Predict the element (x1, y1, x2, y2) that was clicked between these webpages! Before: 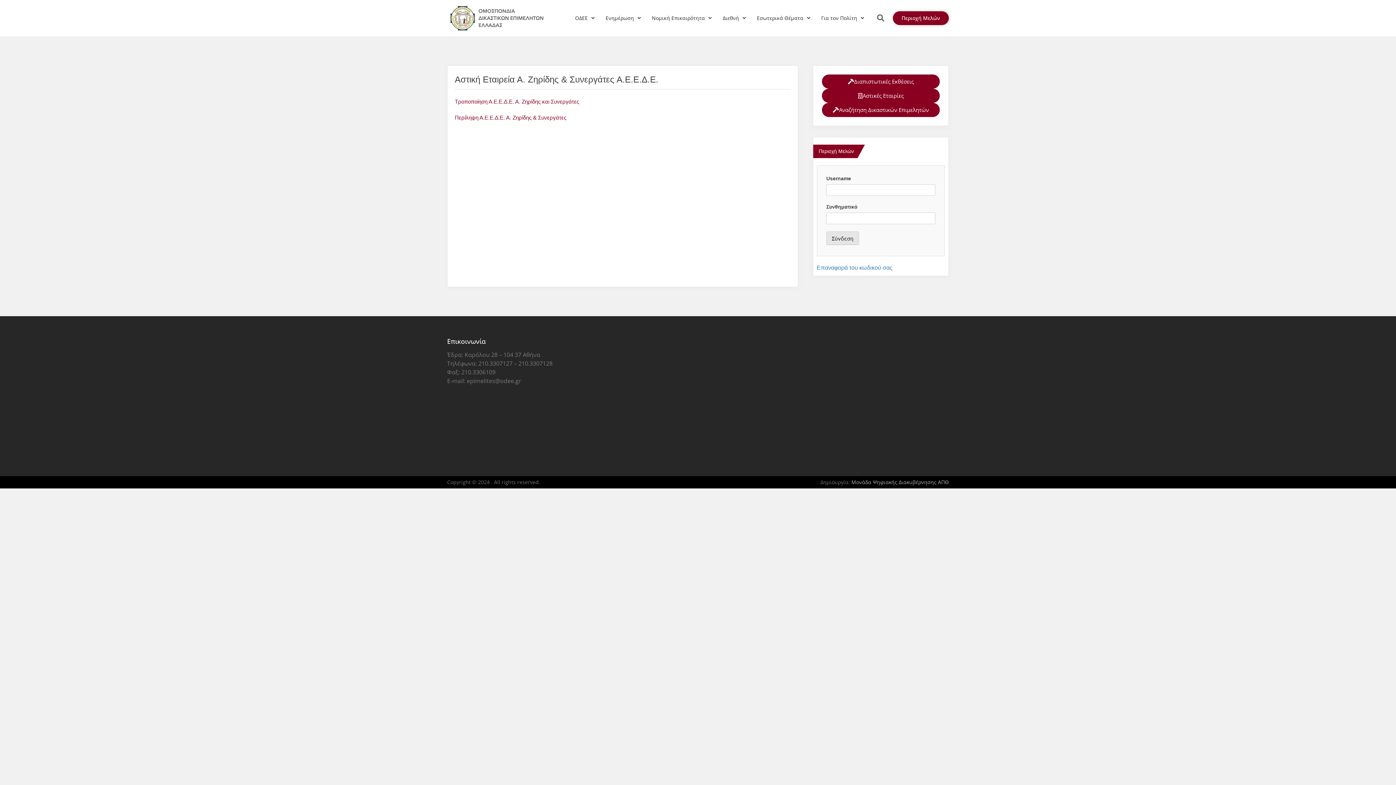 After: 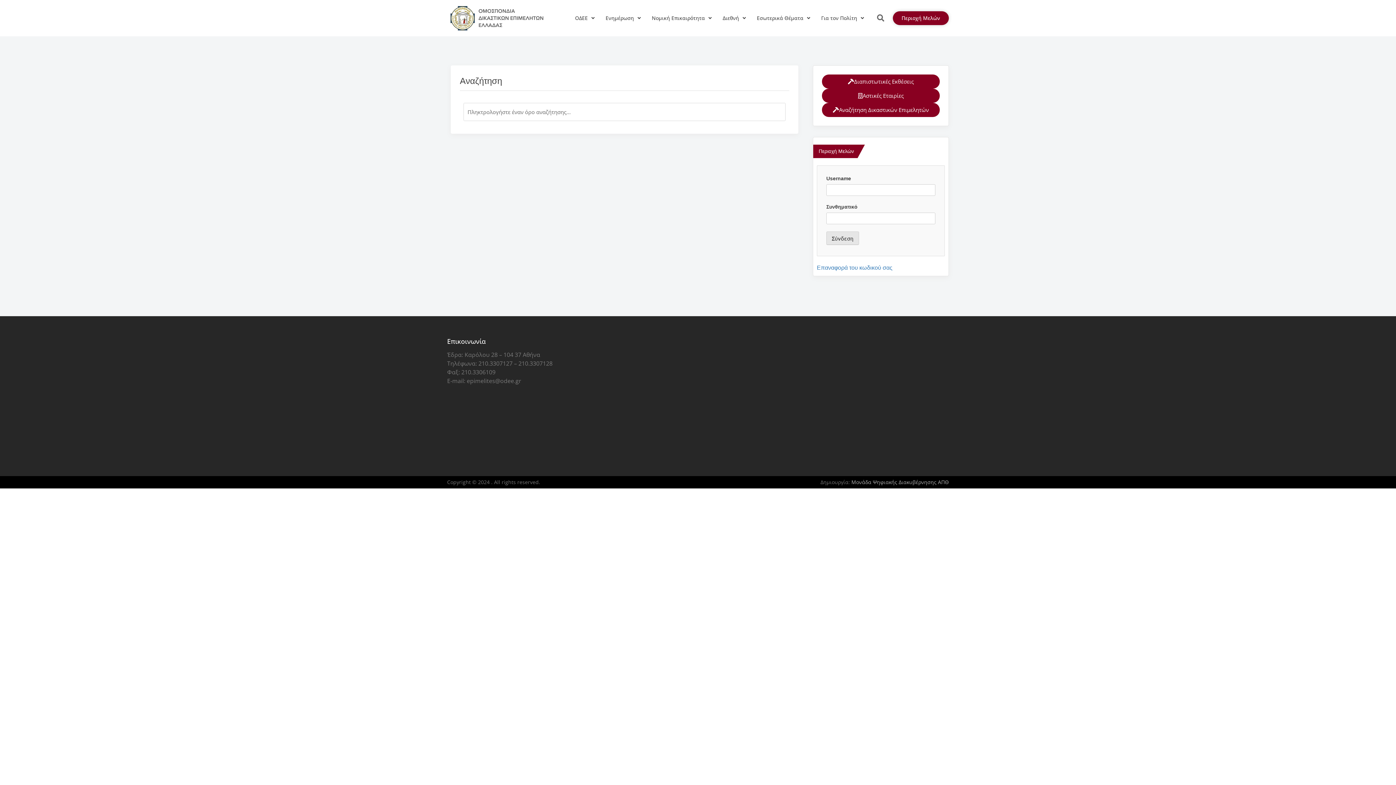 Action: bbox: (873, 10, 888, 25)